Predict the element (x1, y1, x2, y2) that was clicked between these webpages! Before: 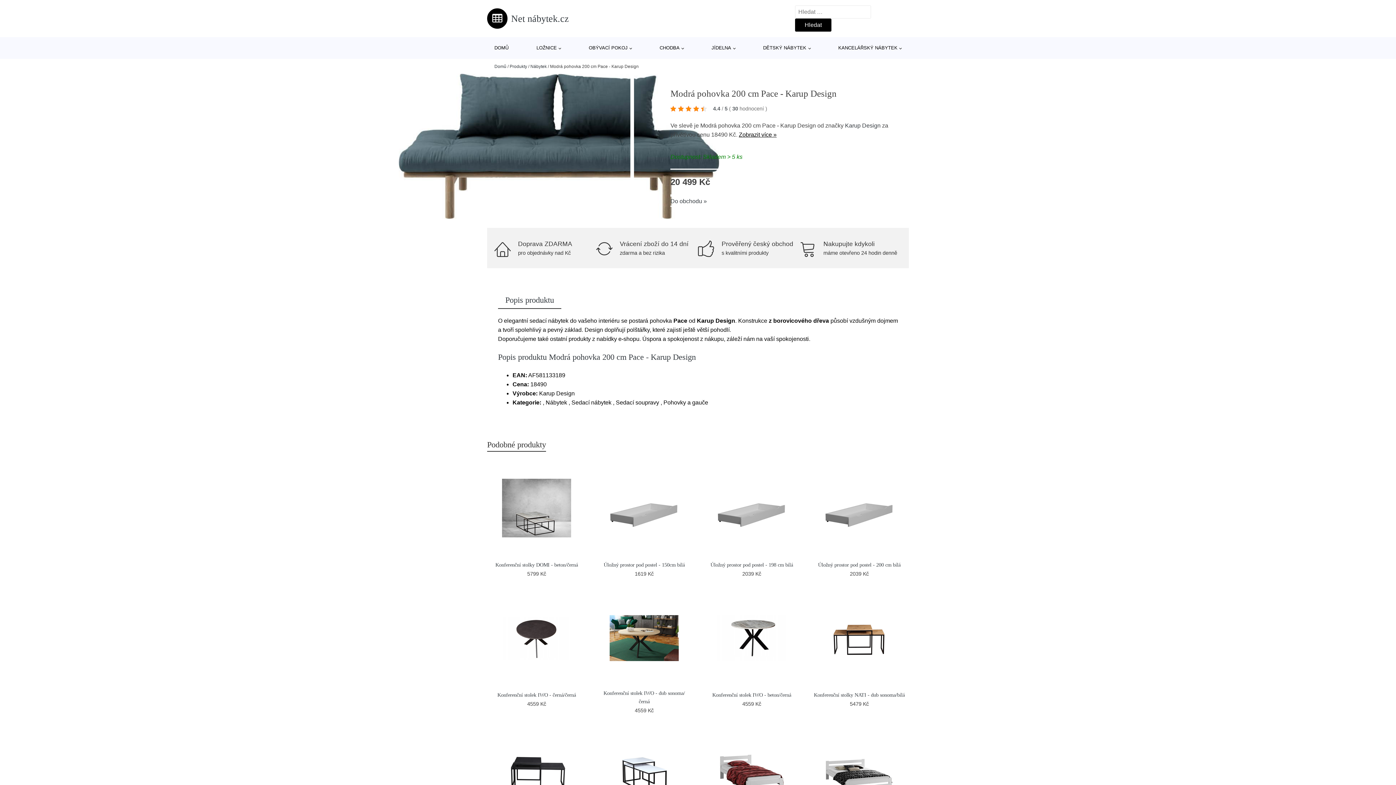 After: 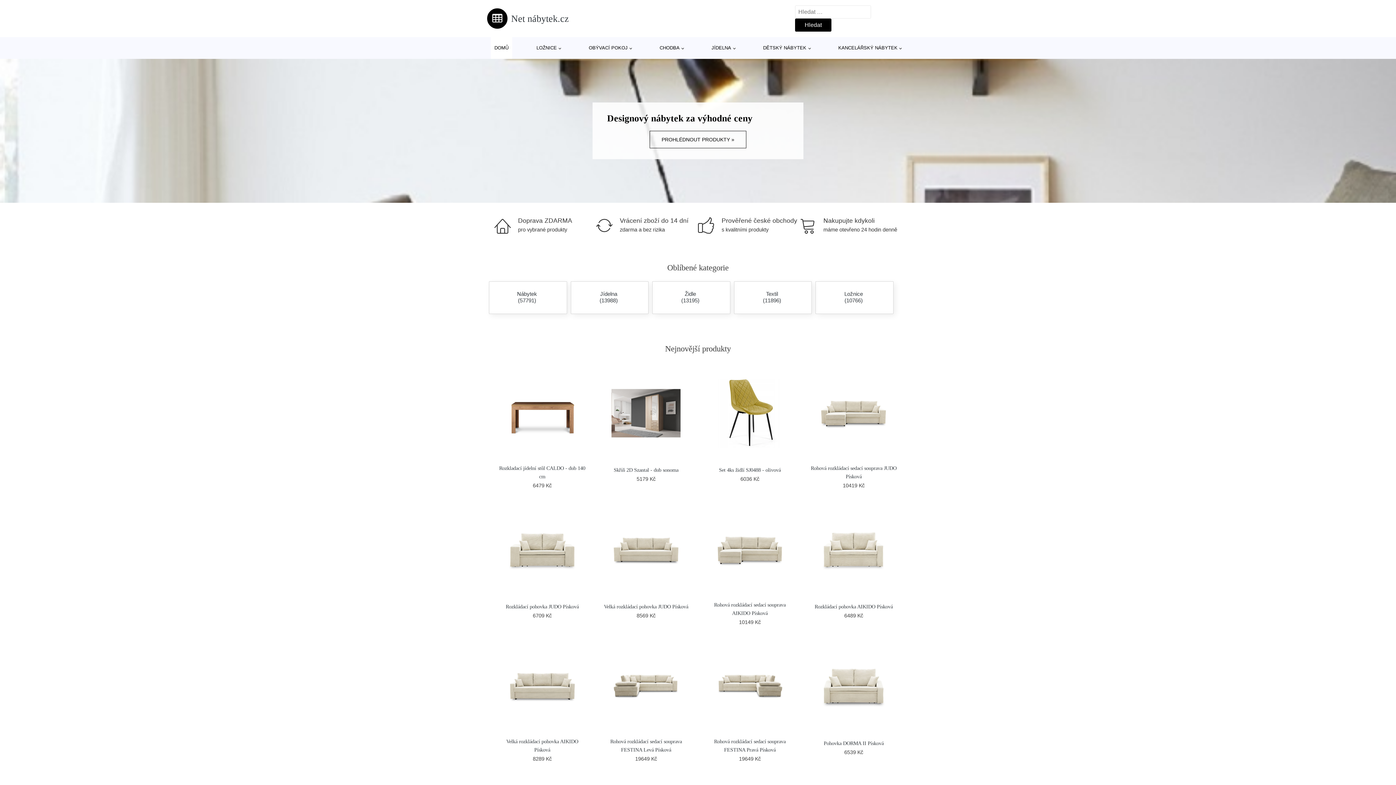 Action: label: Net nábytek.cz bbox: (487, 8, 569, 28)